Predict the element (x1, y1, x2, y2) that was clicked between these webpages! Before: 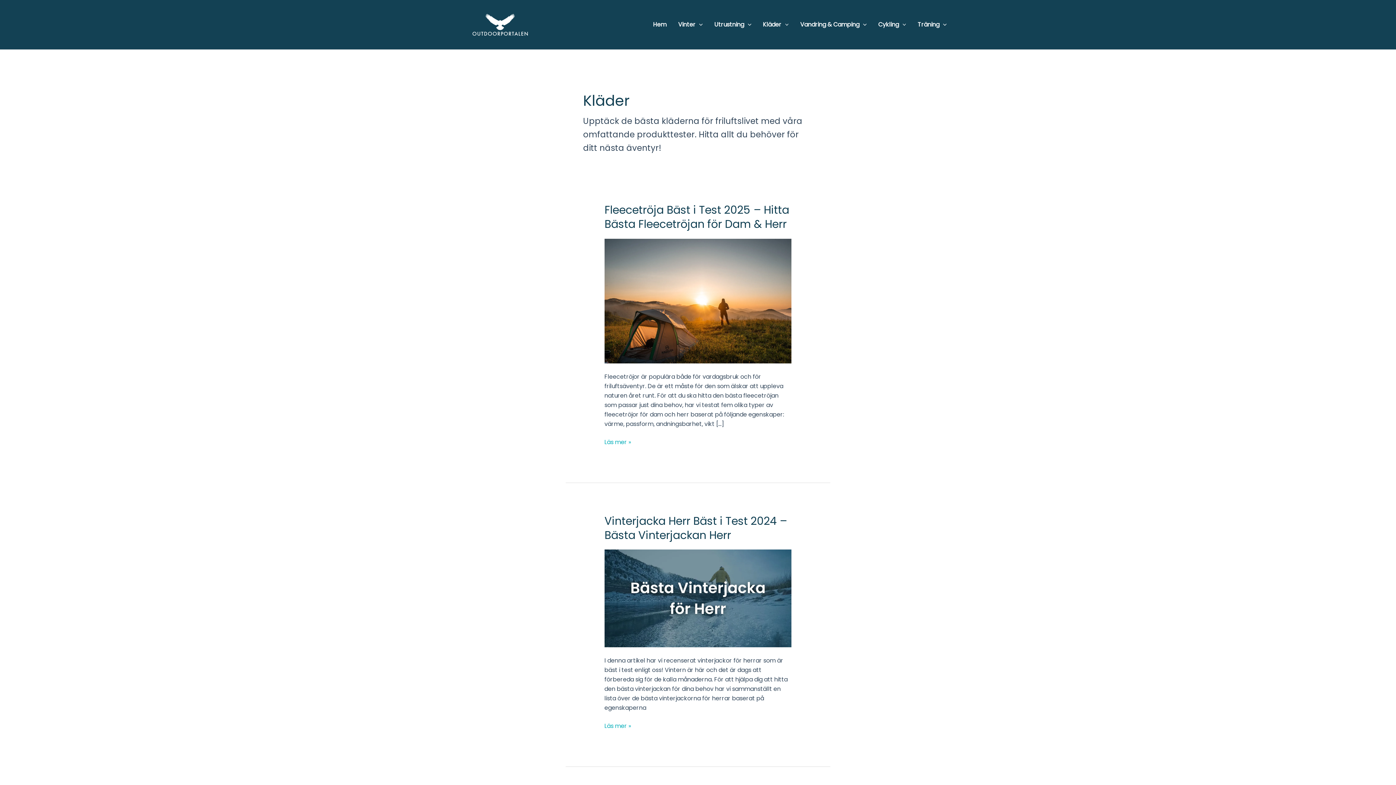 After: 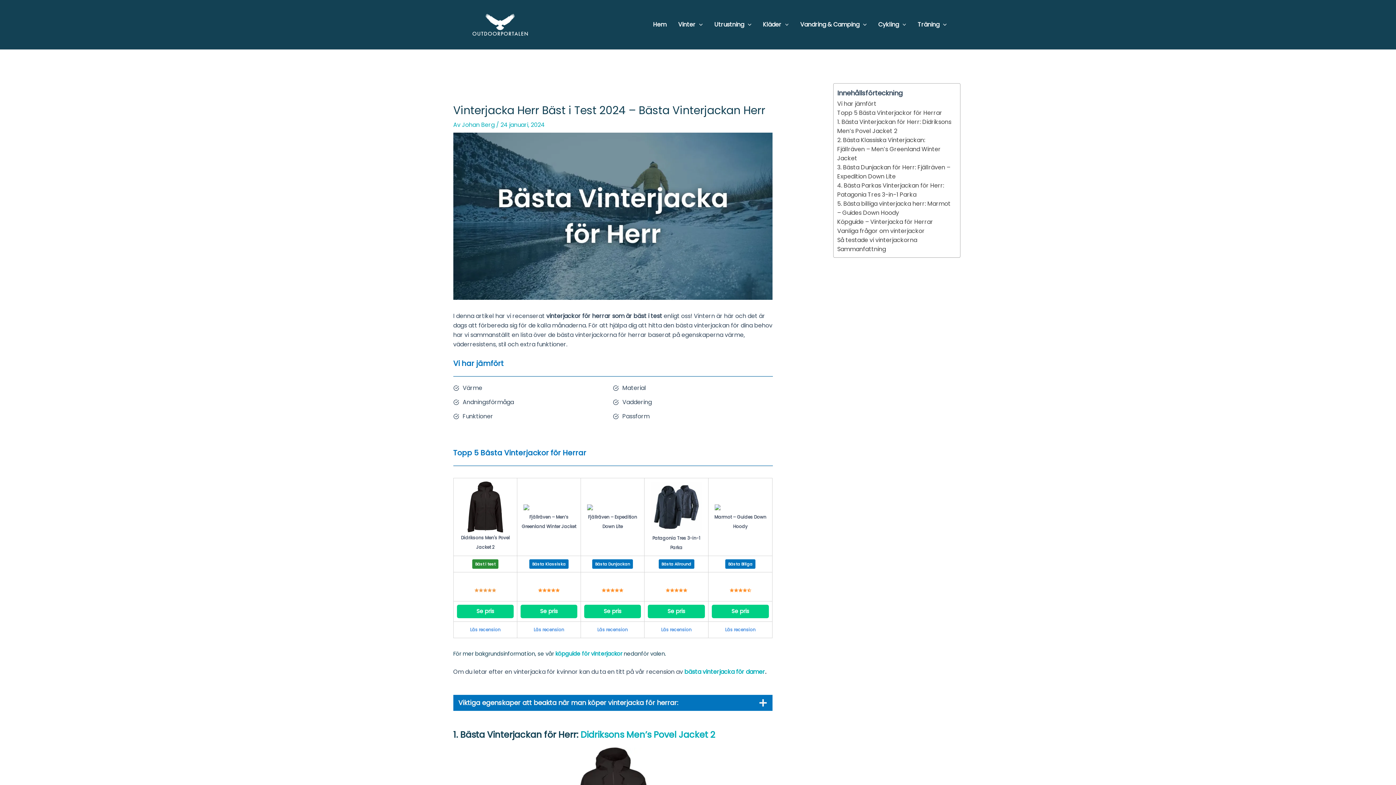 Action: bbox: (604, 594, 791, 602)